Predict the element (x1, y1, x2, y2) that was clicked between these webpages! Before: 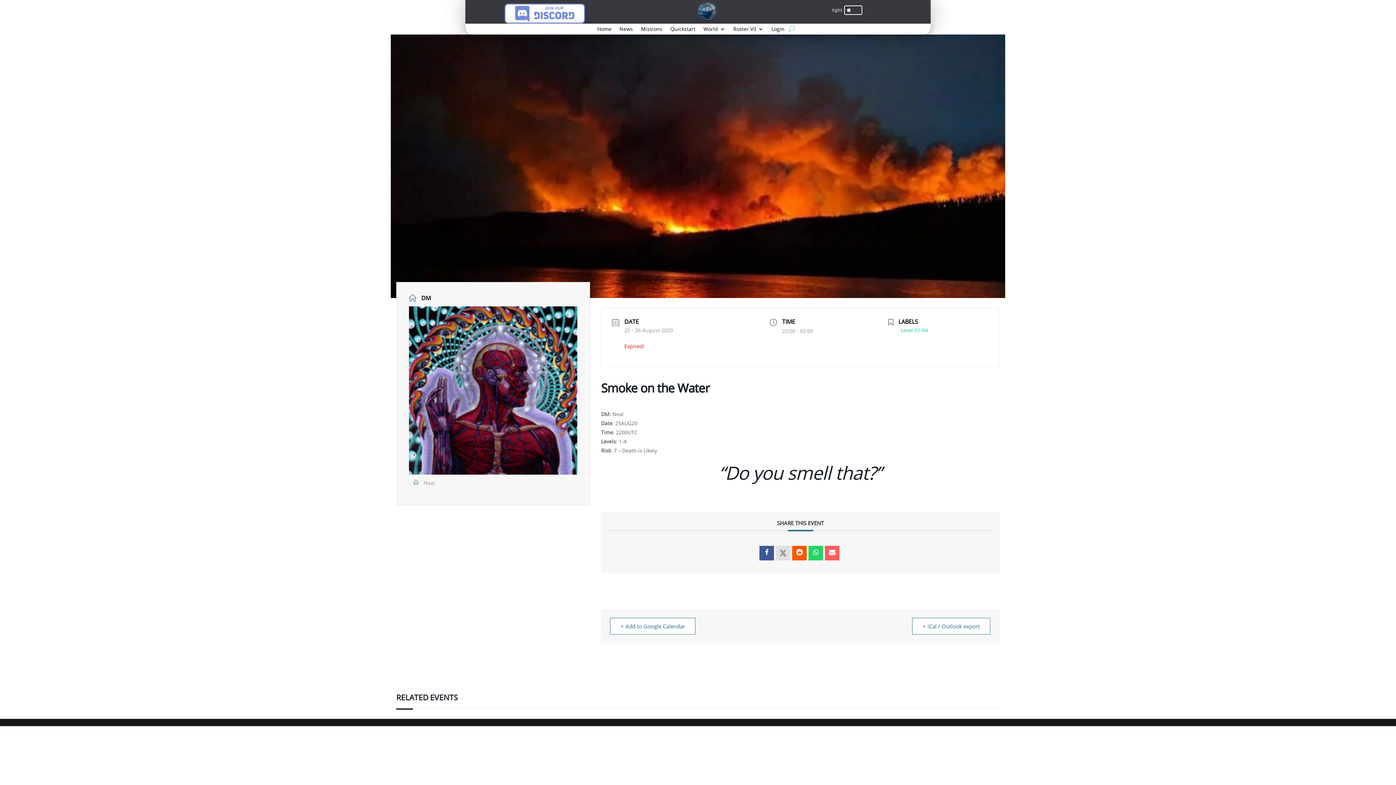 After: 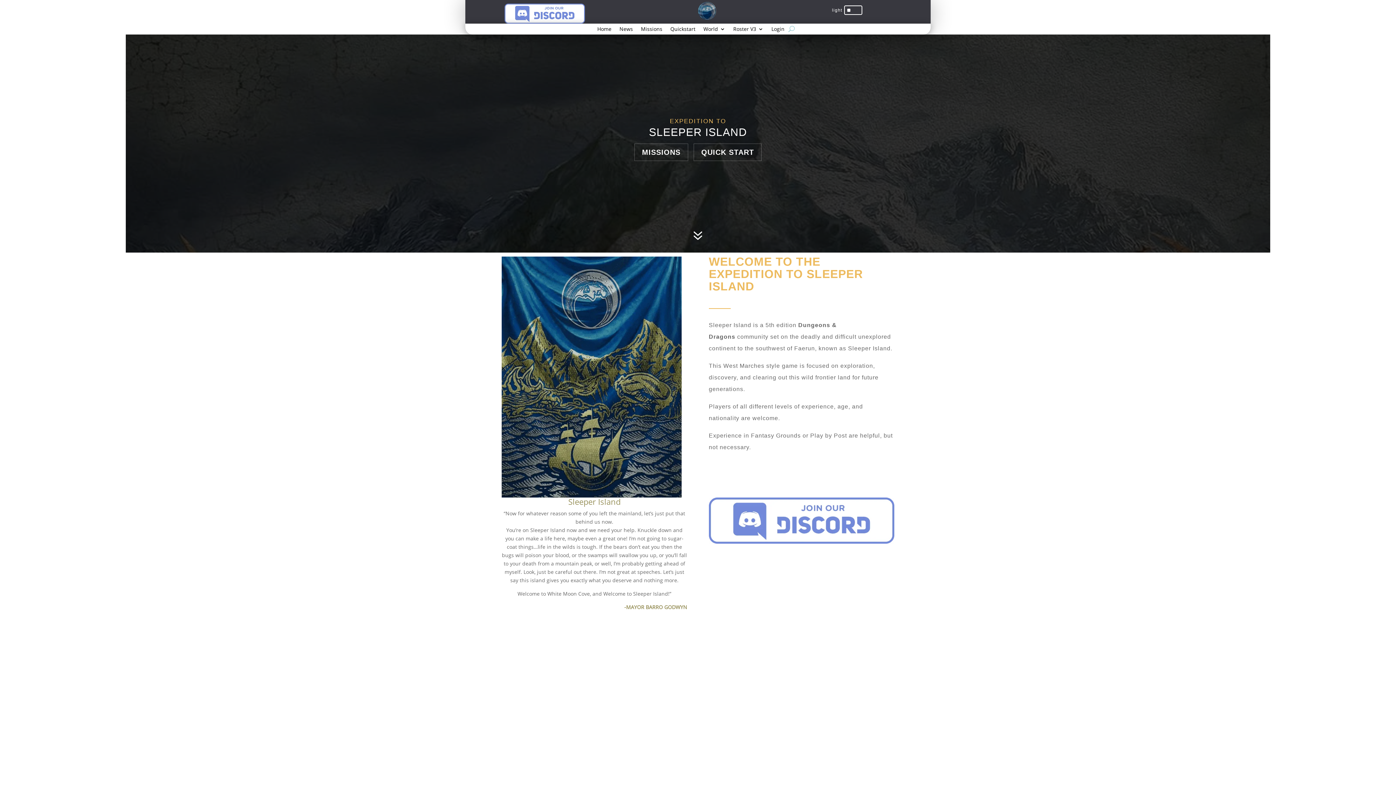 Action: bbox: (597, 26, 611, 34) label: Home